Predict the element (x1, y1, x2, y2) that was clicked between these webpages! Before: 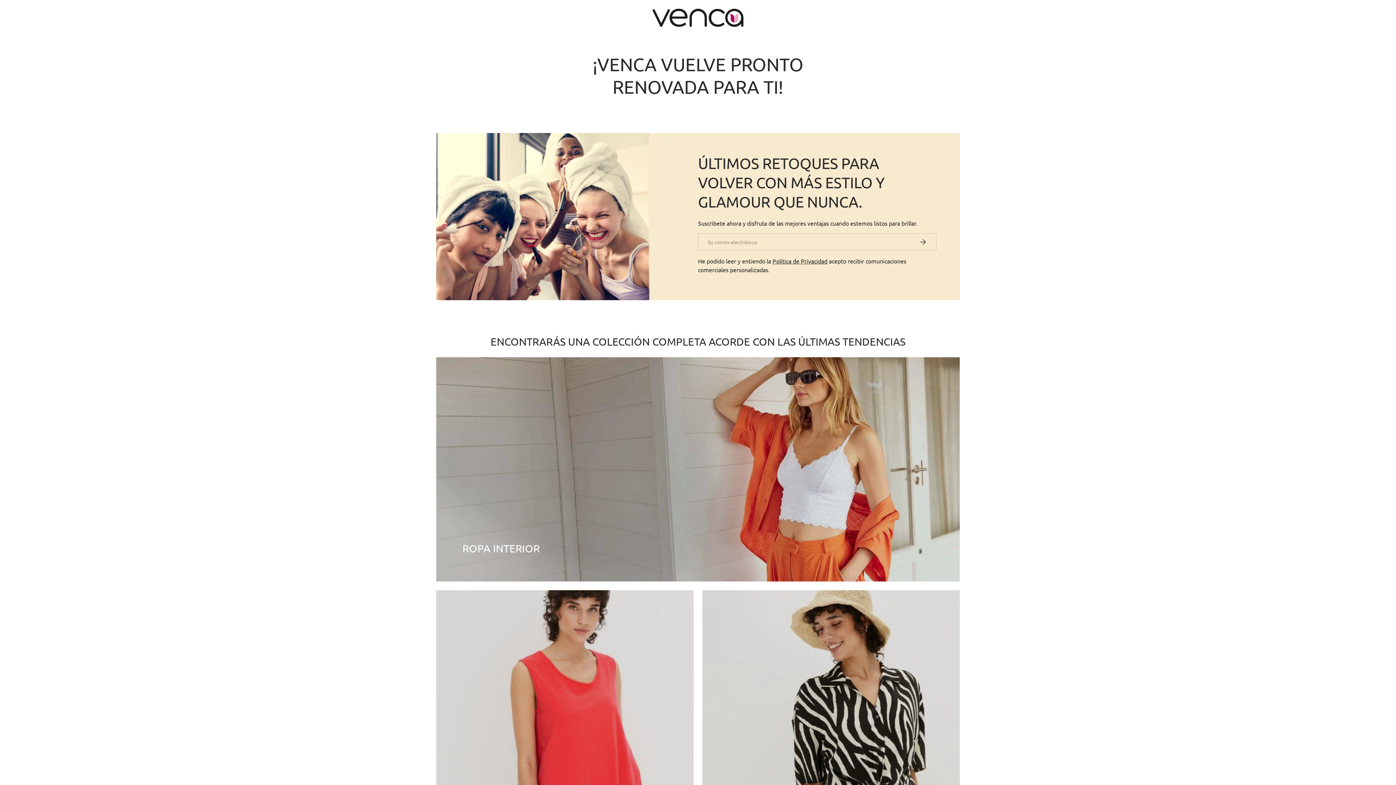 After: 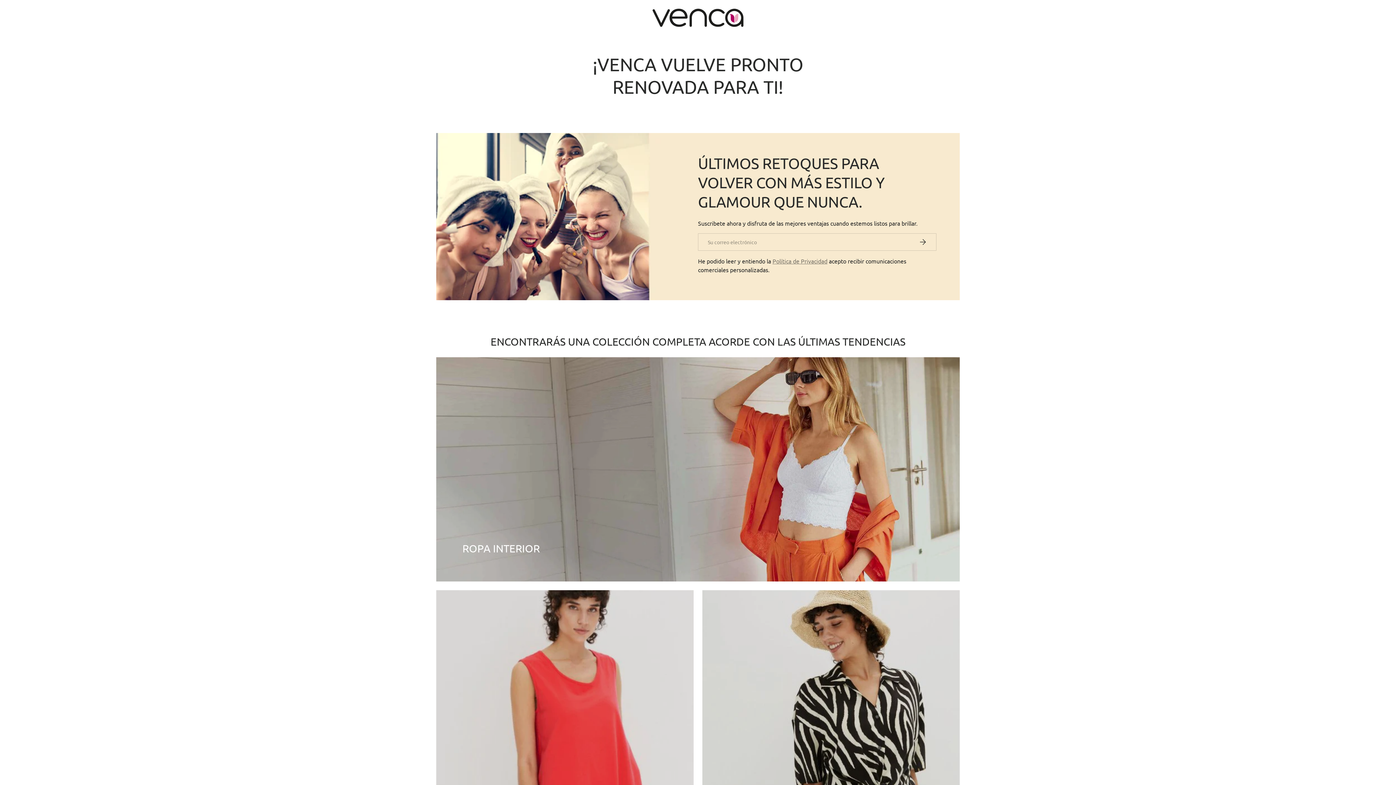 Action: bbox: (772, 257, 827, 264) label: Política de Privacidad